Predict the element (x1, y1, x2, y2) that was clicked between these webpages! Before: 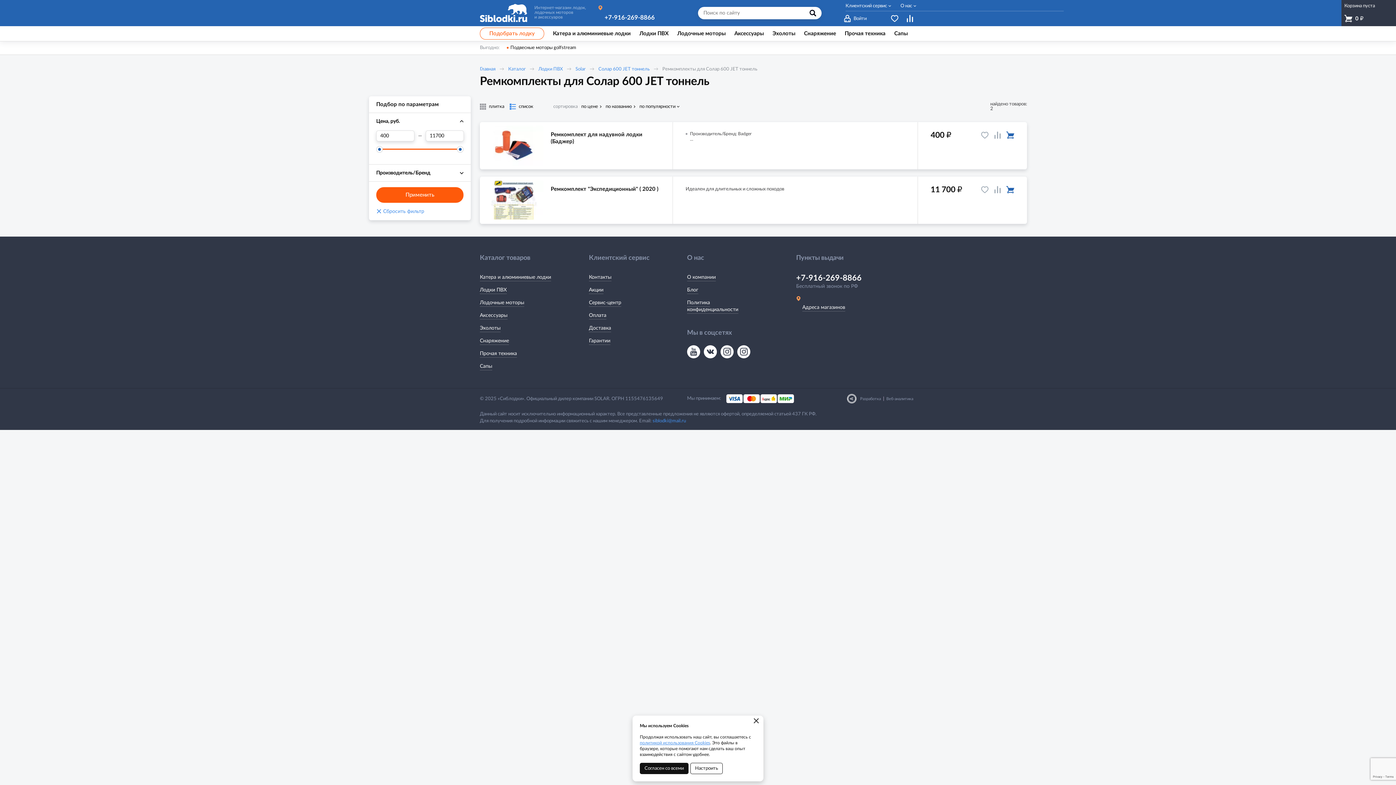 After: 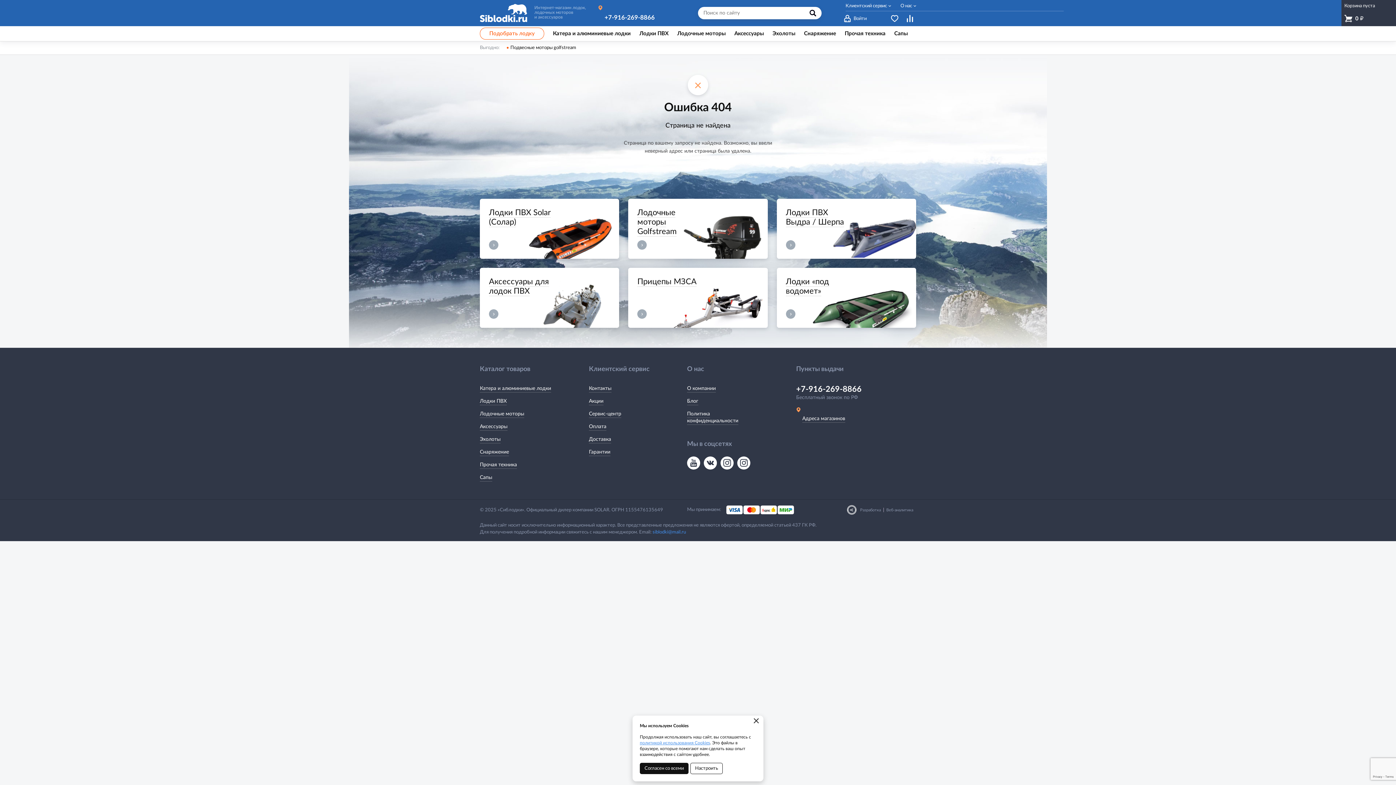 Action: label: политикой использования Cookies bbox: (640, 741, 710, 745)